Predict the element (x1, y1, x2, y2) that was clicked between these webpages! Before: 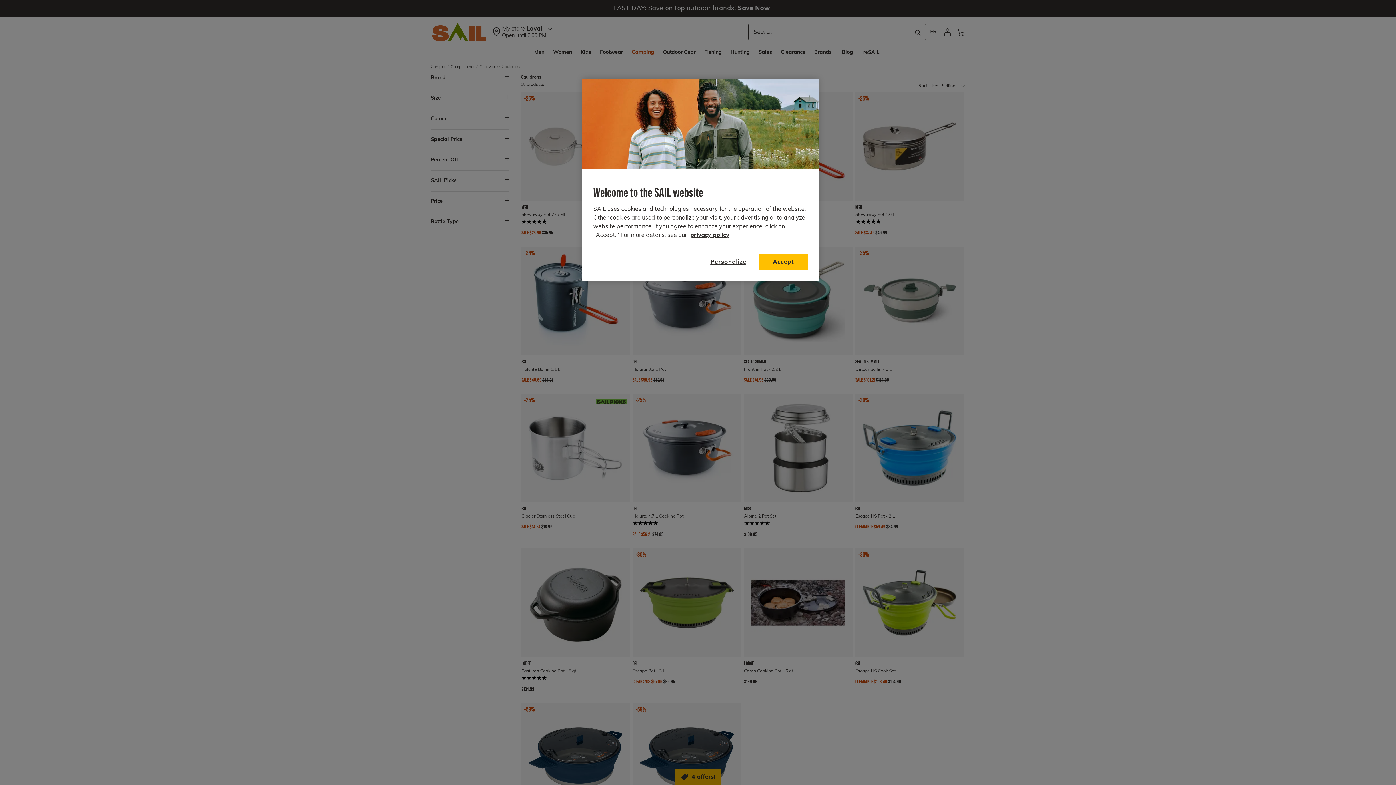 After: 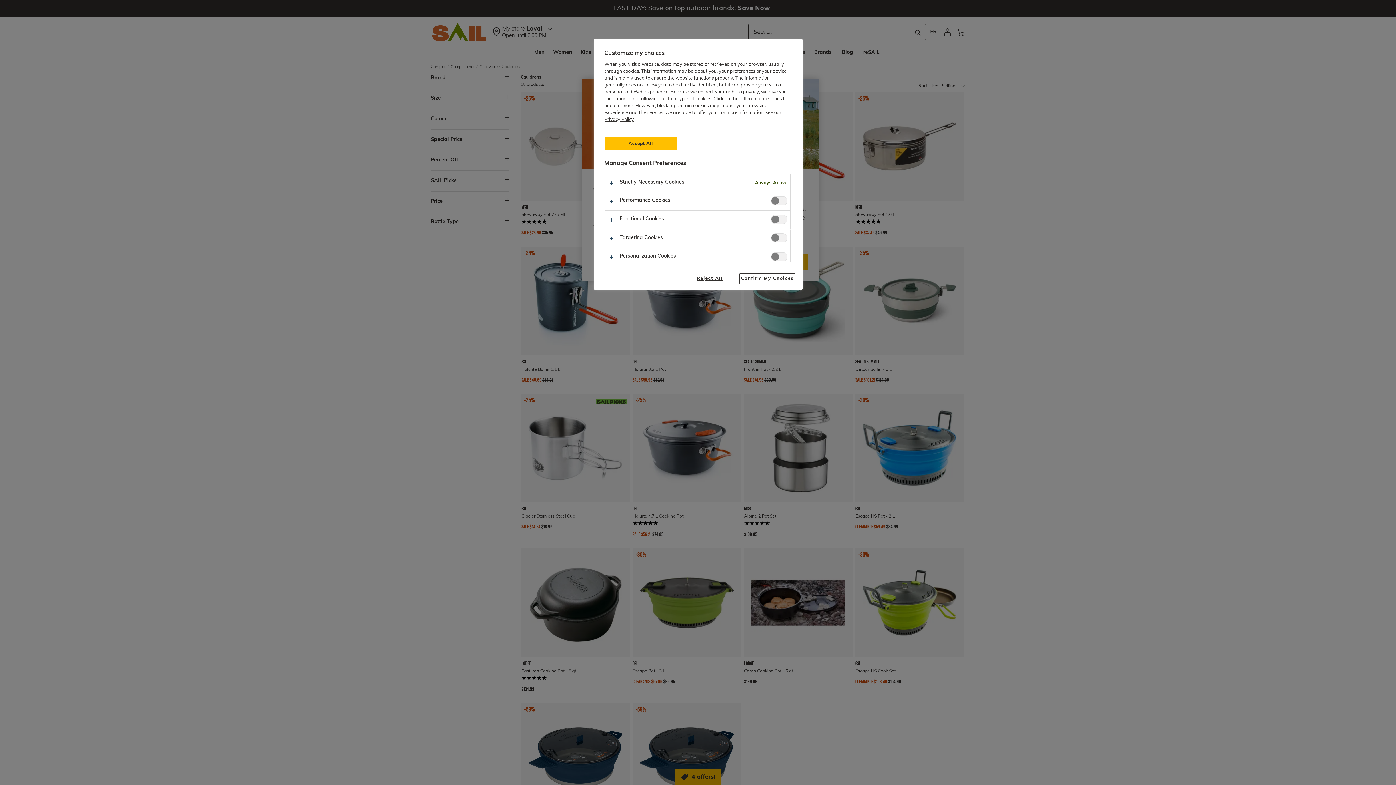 Action: label: Personalize bbox: (704, 254, 753, 269)